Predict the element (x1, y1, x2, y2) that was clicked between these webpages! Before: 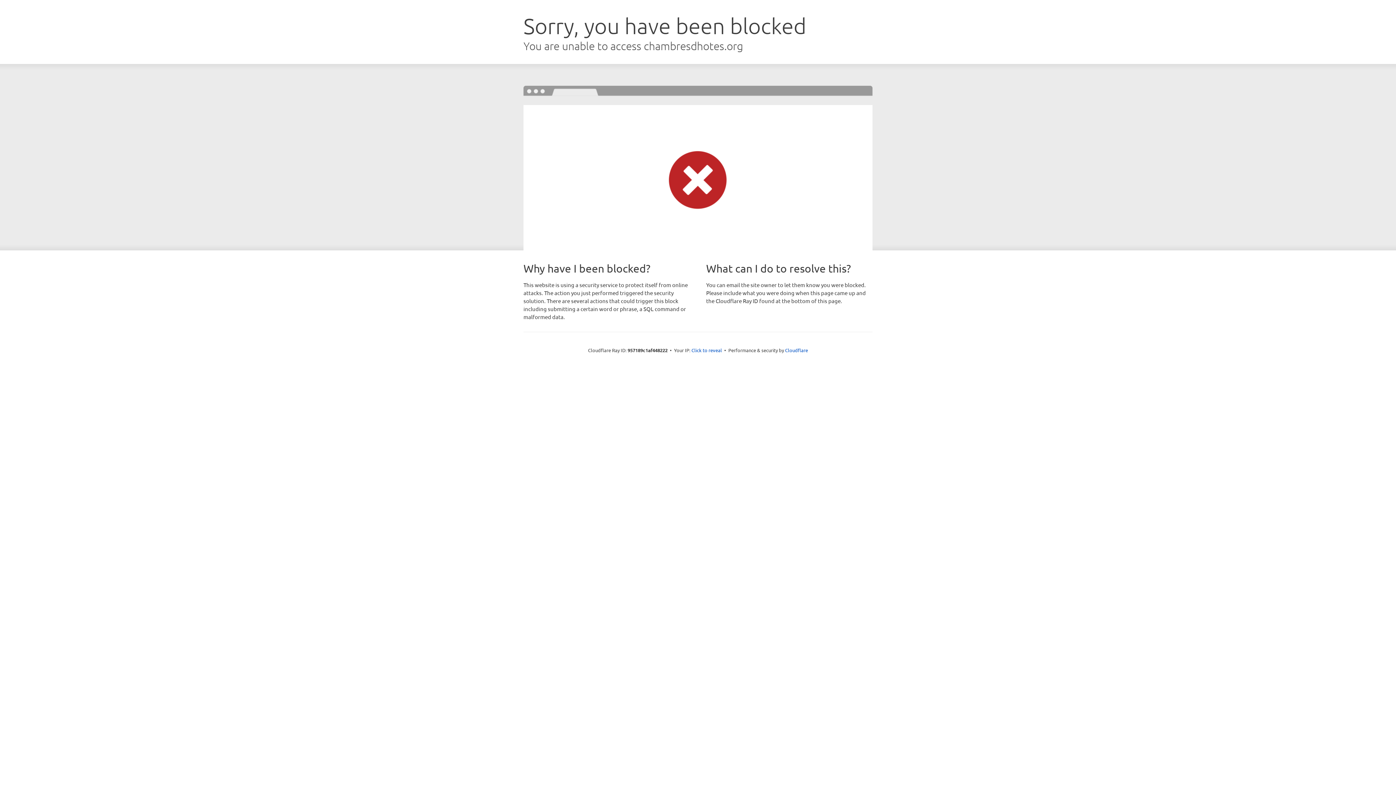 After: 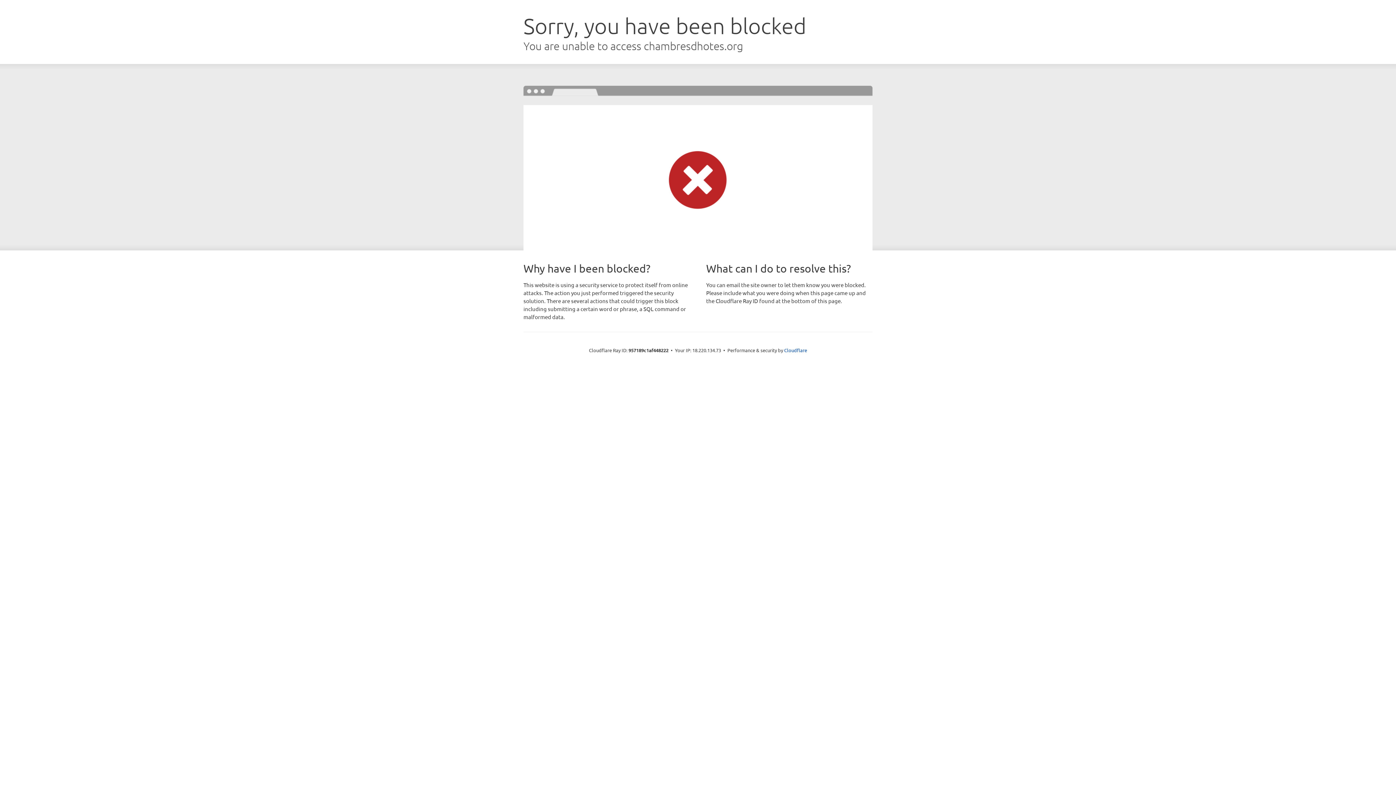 Action: label: Click to reveal bbox: (691, 346, 722, 353)